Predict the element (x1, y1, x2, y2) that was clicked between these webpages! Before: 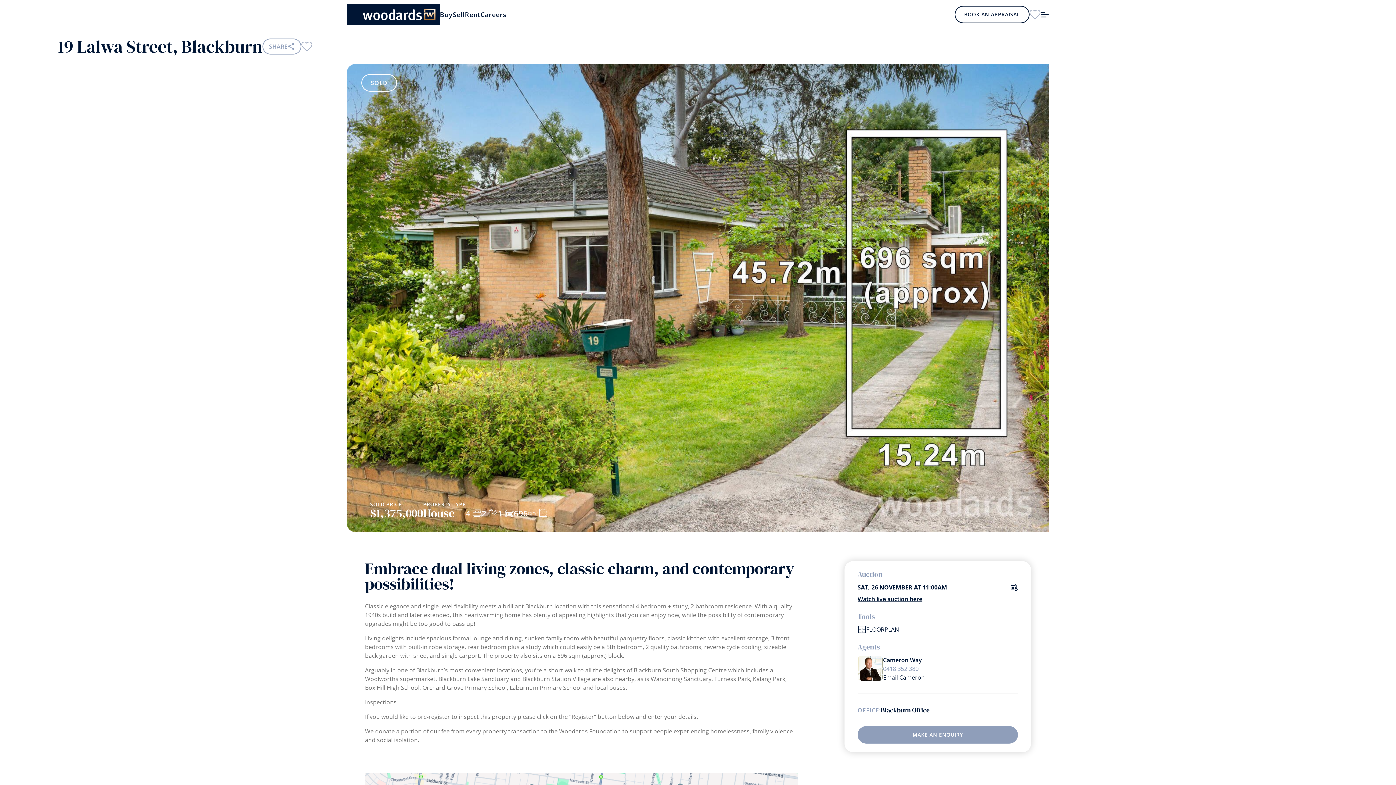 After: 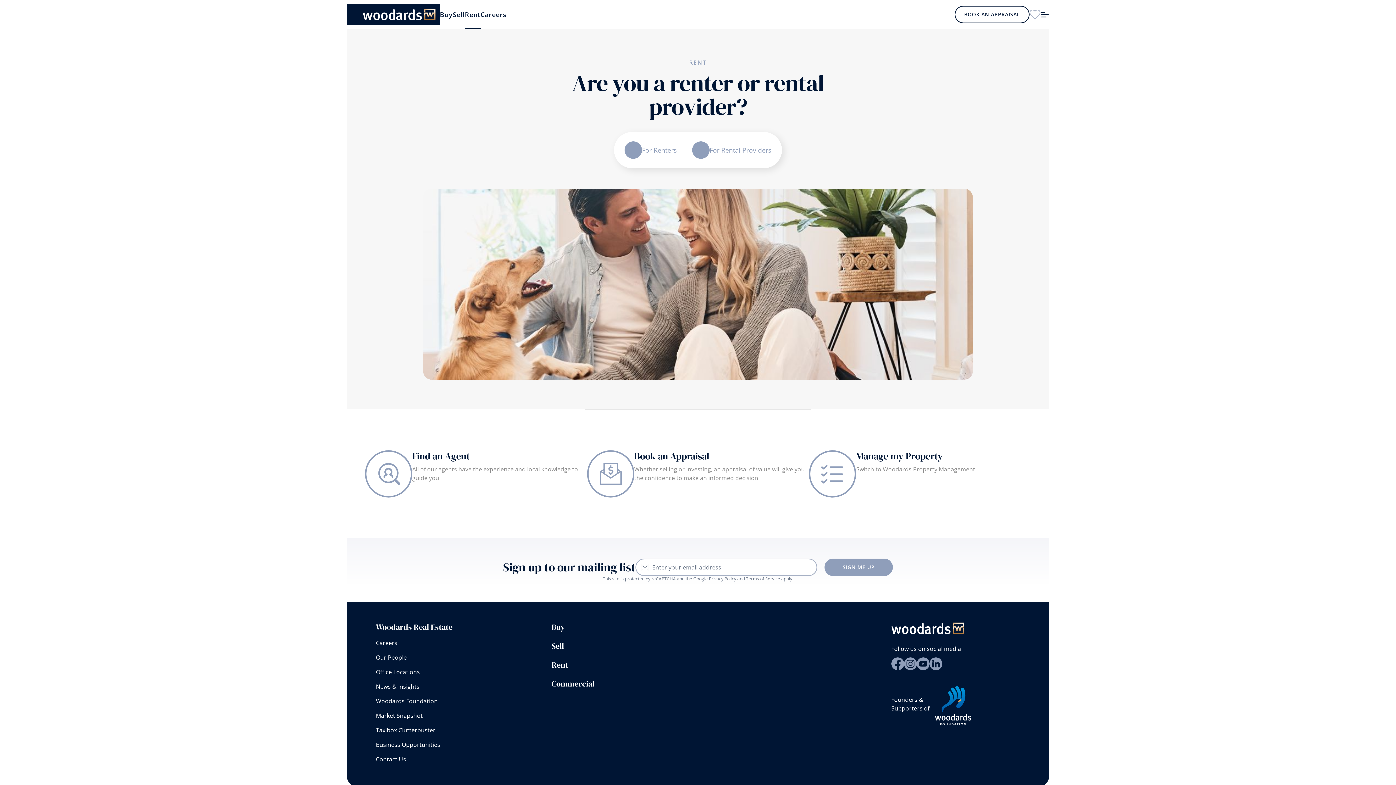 Action: bbox: (464, 0, 480, 29) label: Rent